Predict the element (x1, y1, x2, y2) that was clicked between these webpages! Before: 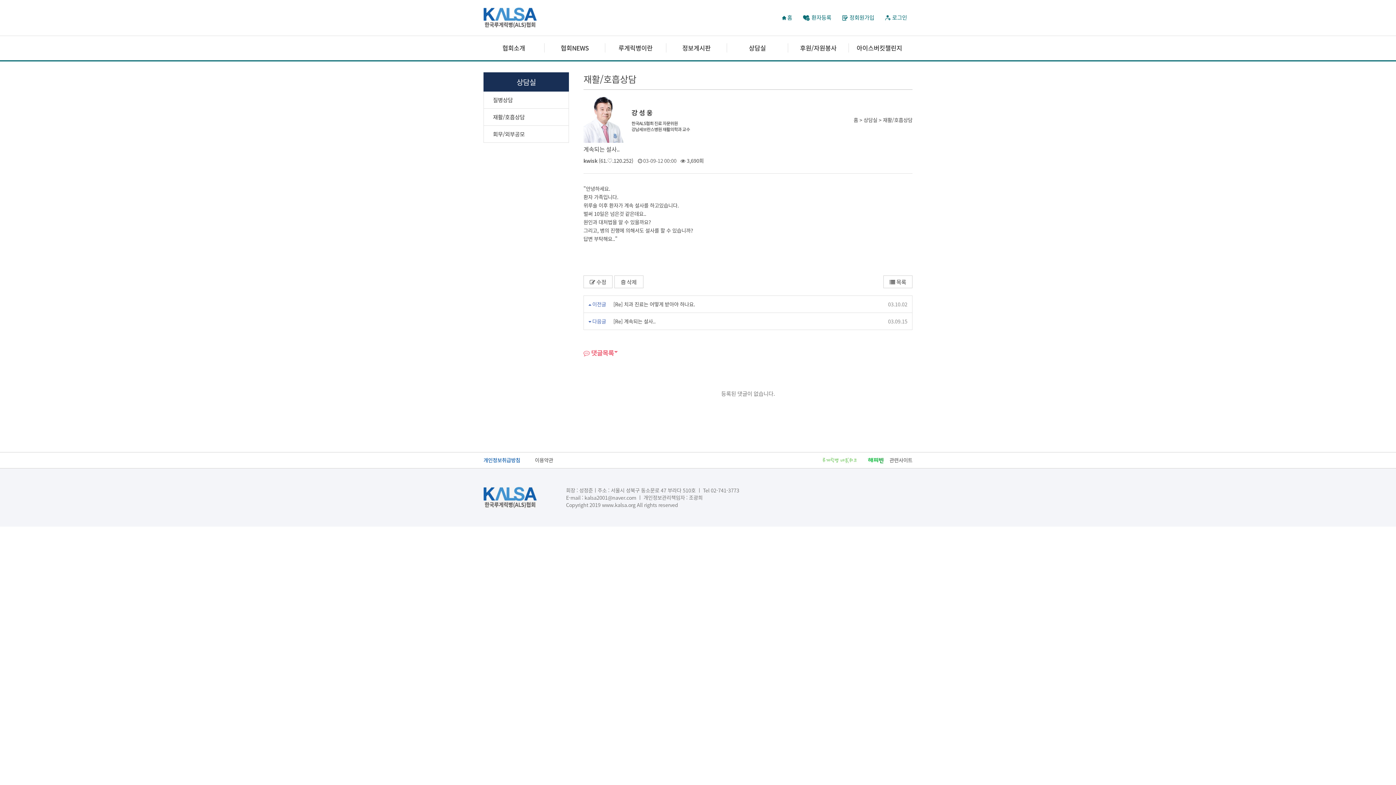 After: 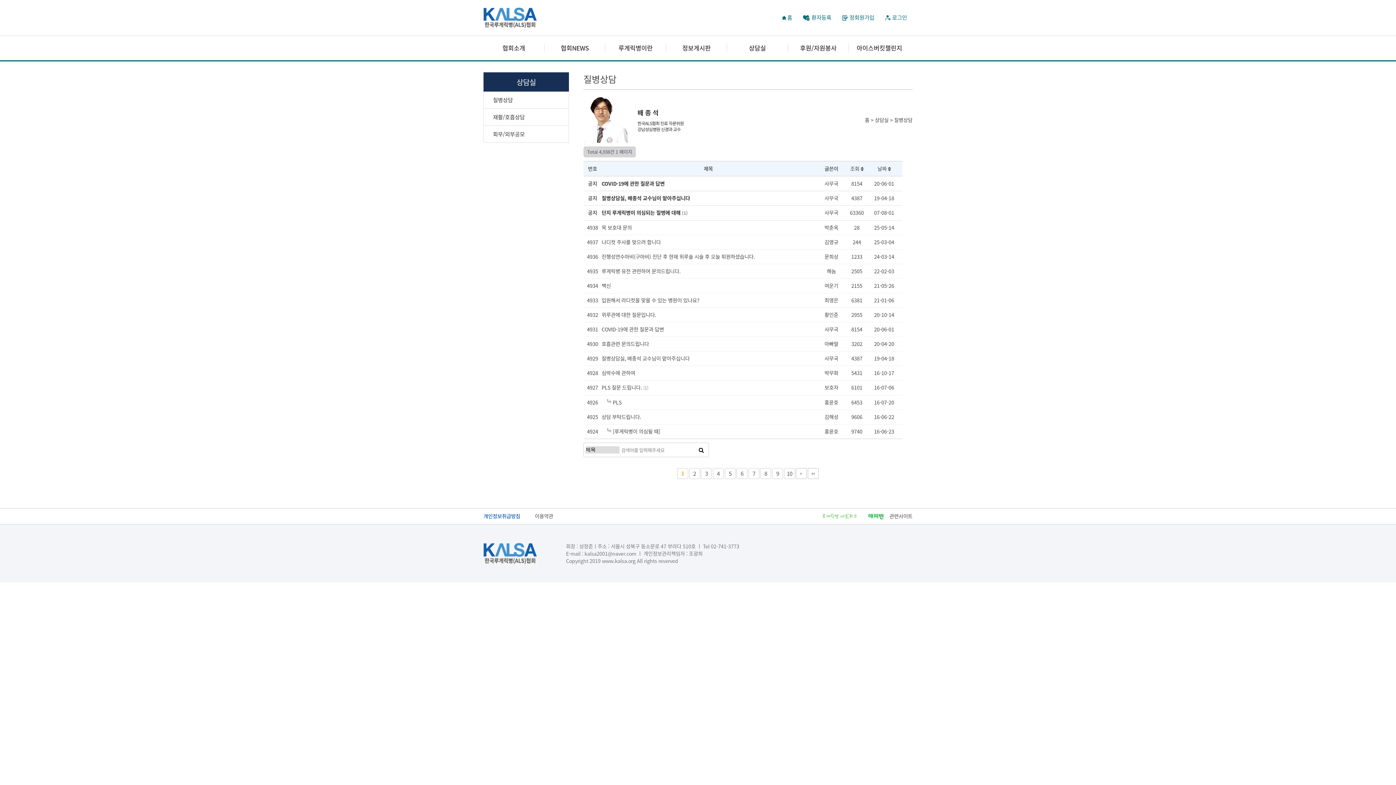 Action: label: 상담실 bbox: (727, 43, 788, 52)